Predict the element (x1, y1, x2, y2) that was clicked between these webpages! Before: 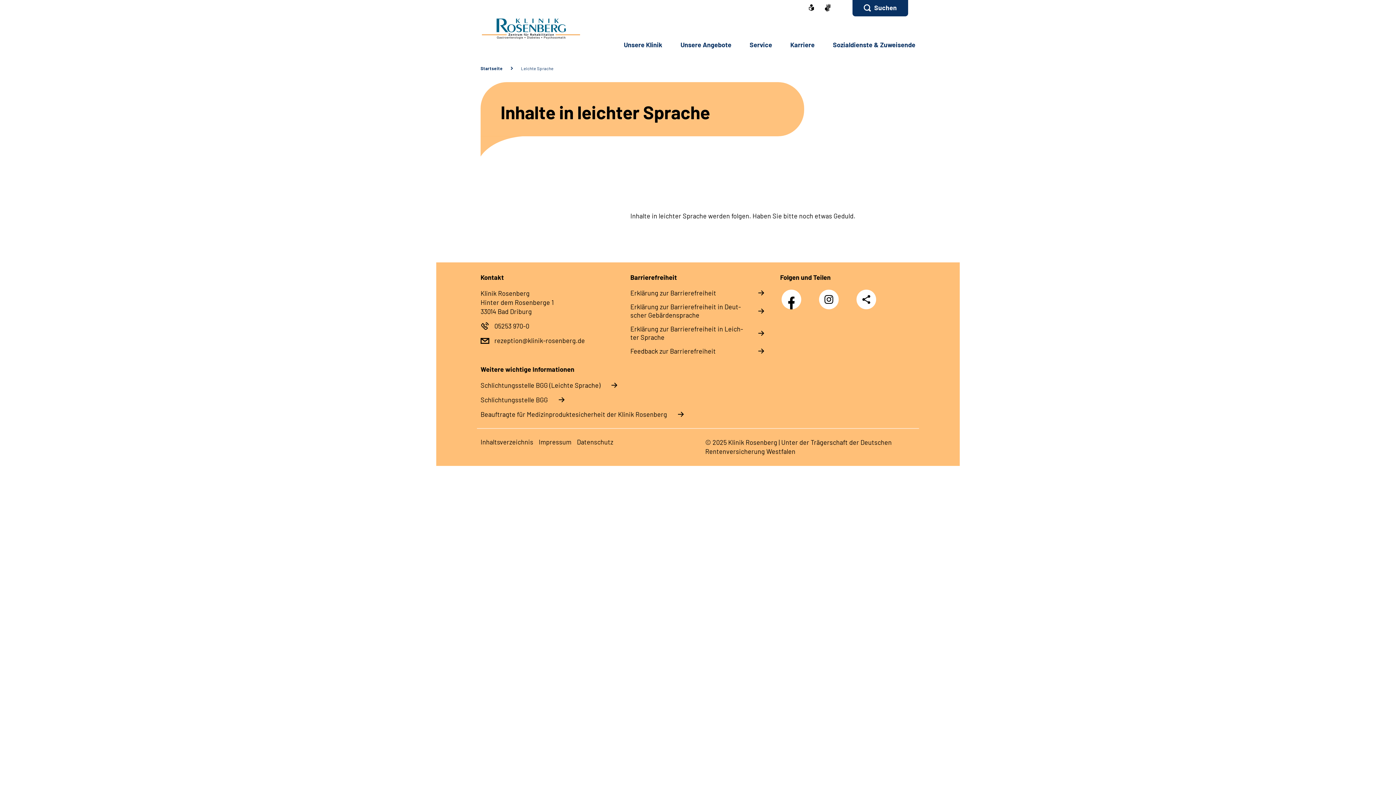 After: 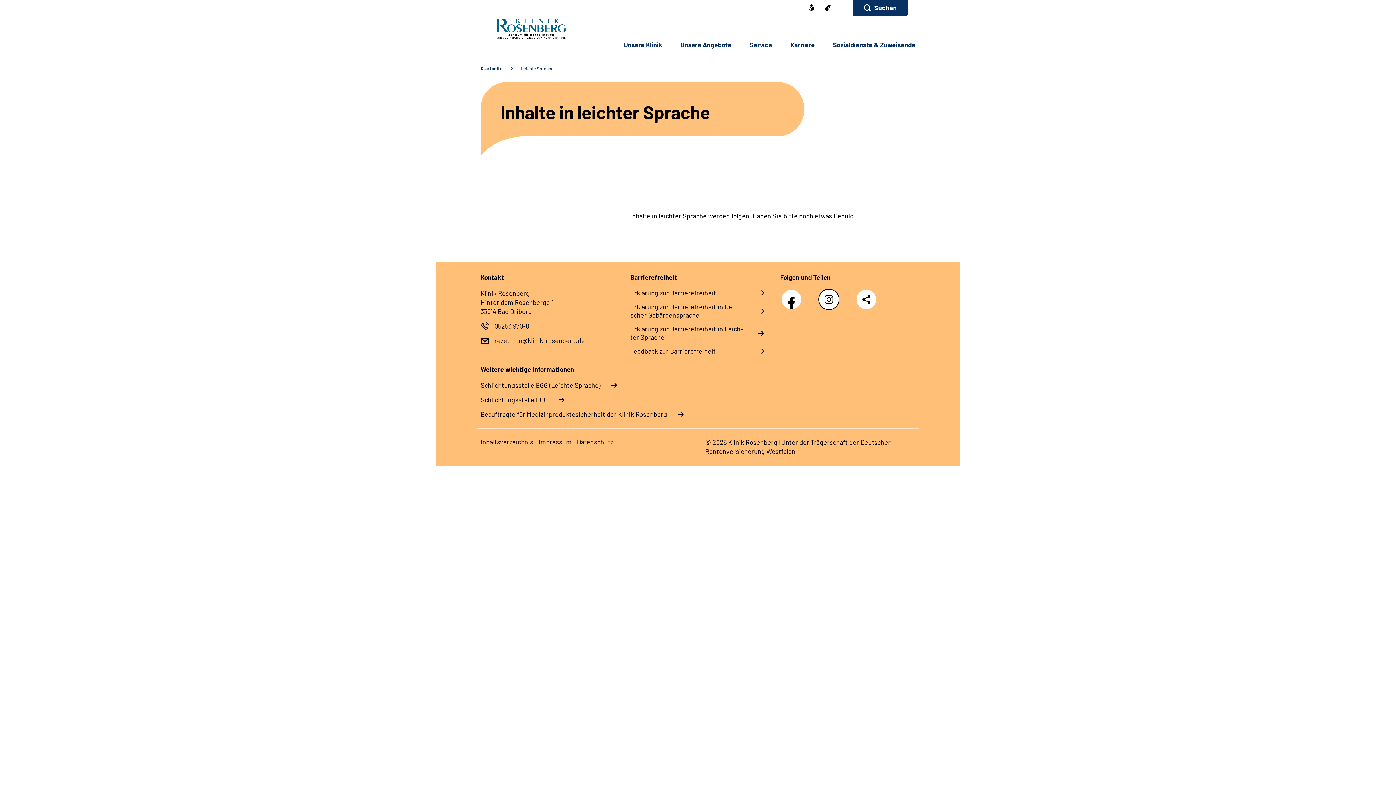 Action: label: Instagram bbox: (818, 289, 839, 310)